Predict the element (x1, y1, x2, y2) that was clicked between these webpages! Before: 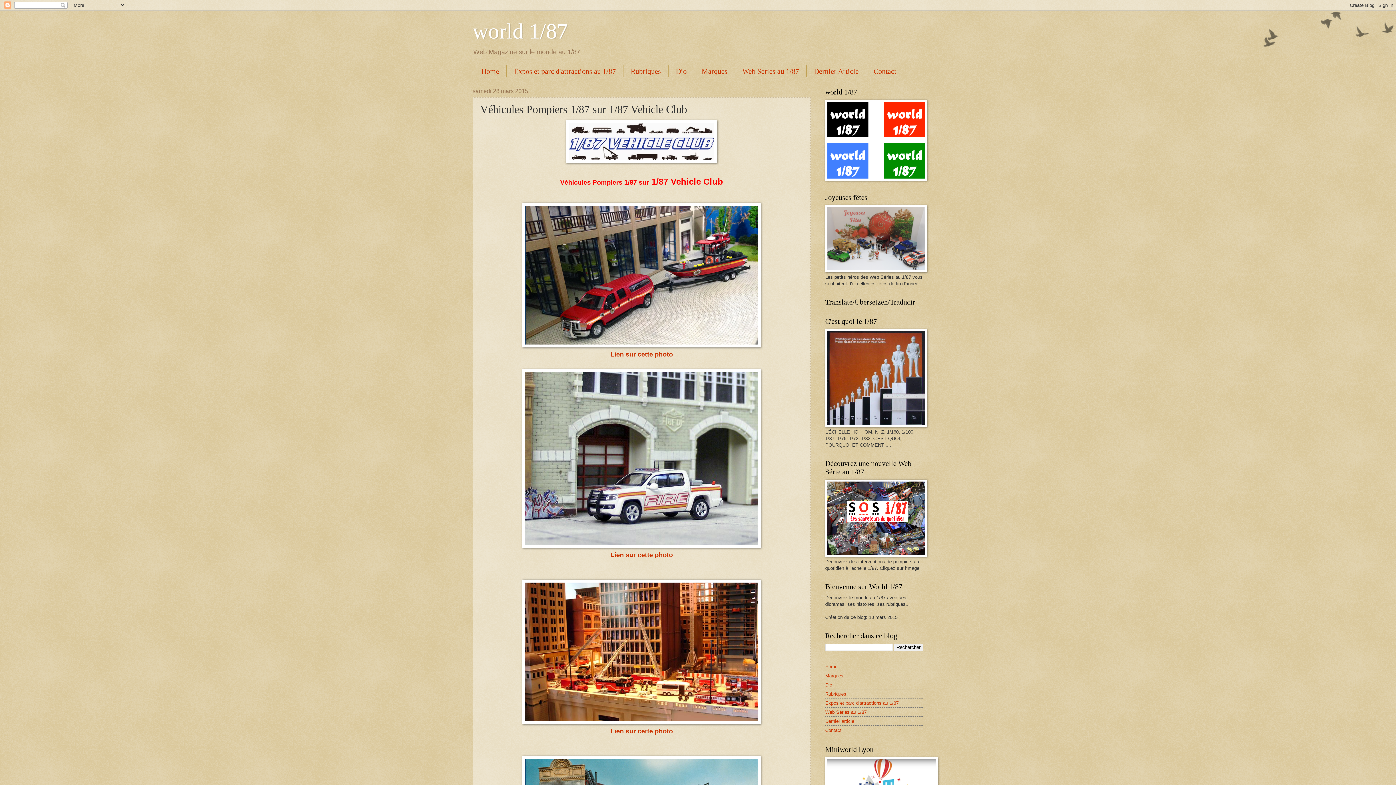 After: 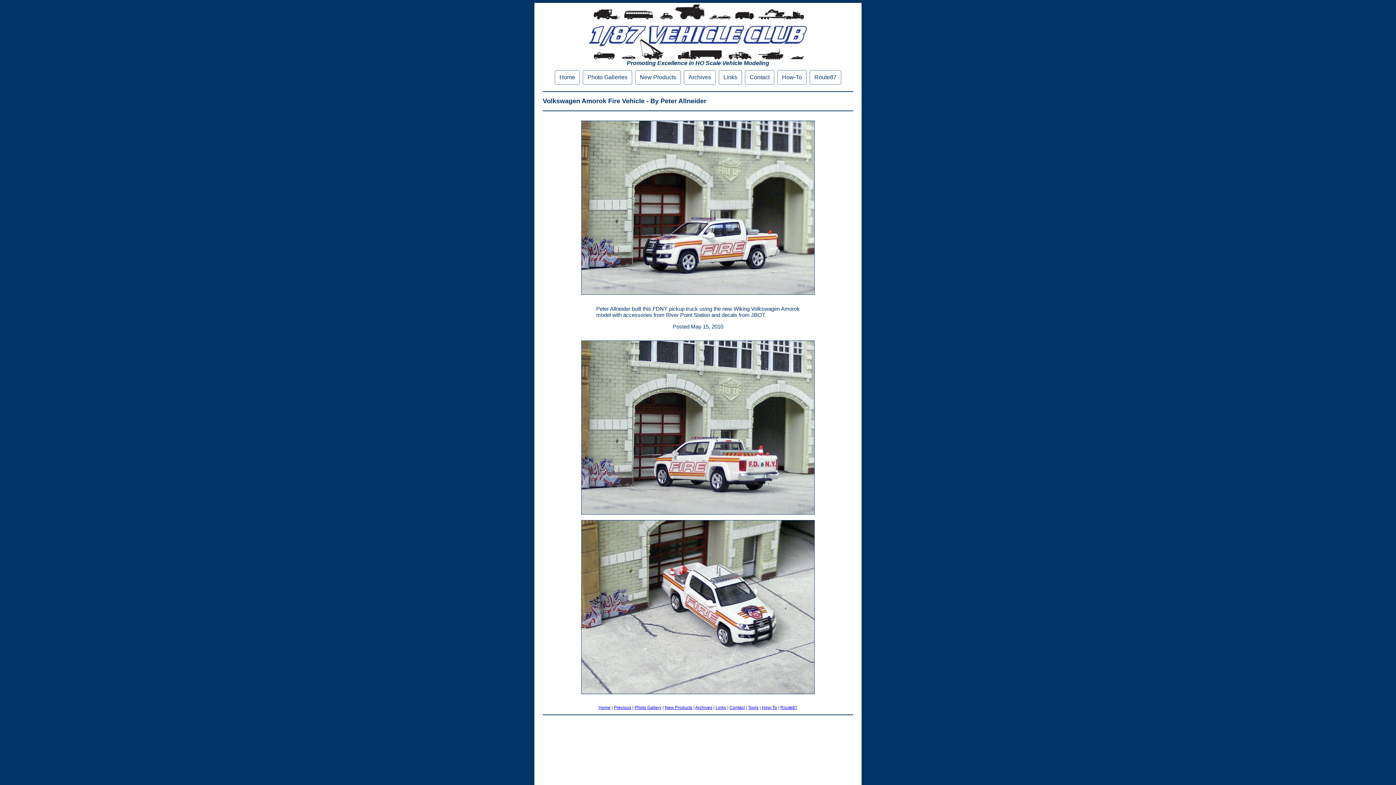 Action: label: Lien sur cette photo bbox: (610, 551, 673, 558)